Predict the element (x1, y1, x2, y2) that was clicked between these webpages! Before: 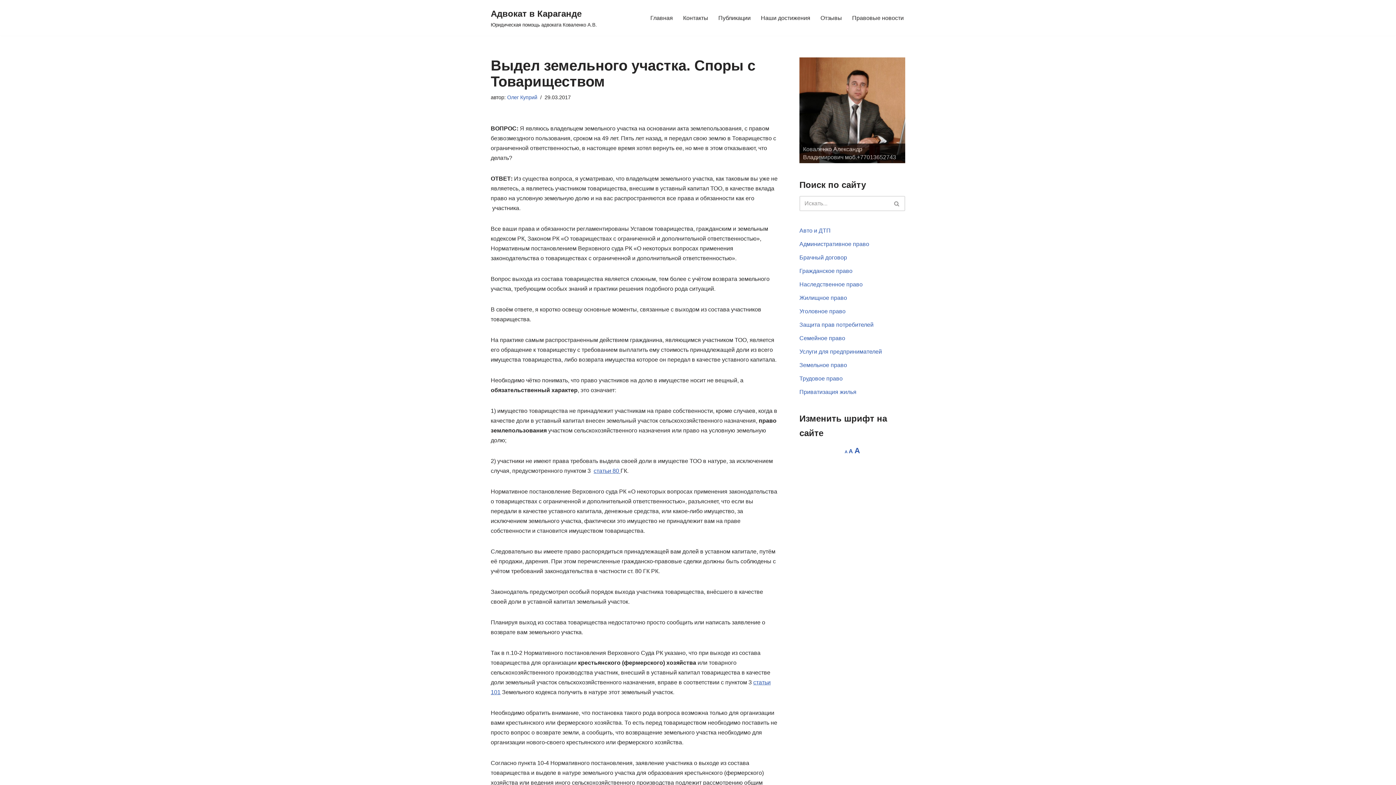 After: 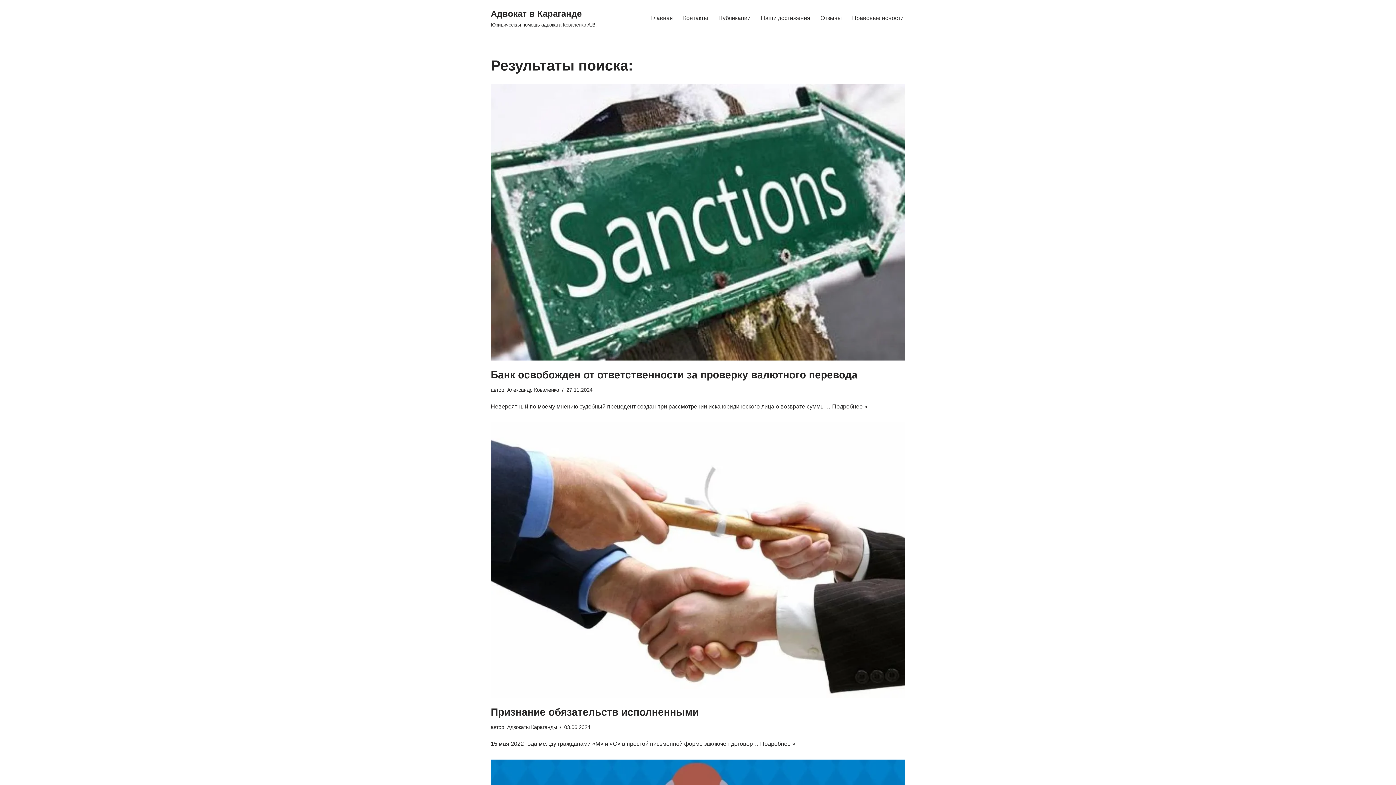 Action: label: Поиск bbox: (889, 196, 905, 211)